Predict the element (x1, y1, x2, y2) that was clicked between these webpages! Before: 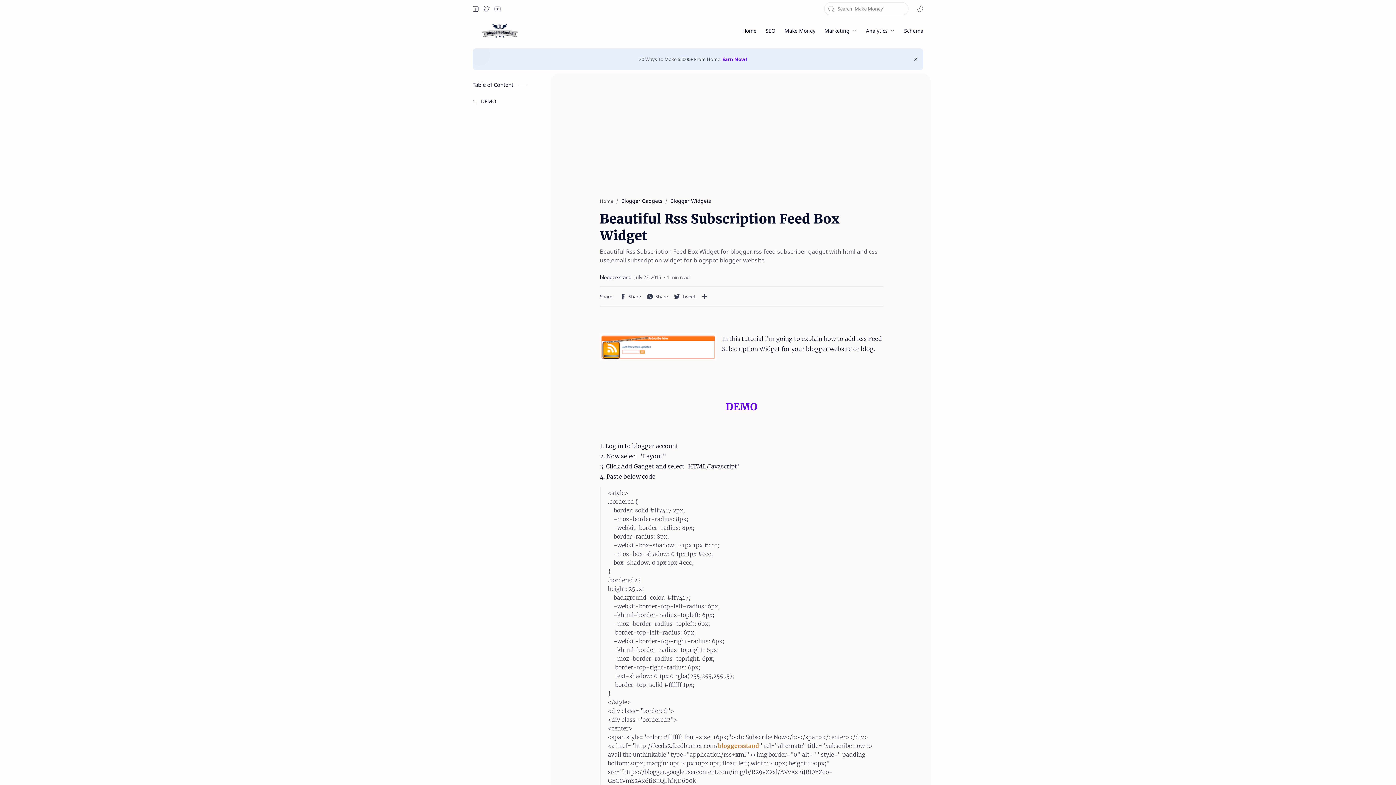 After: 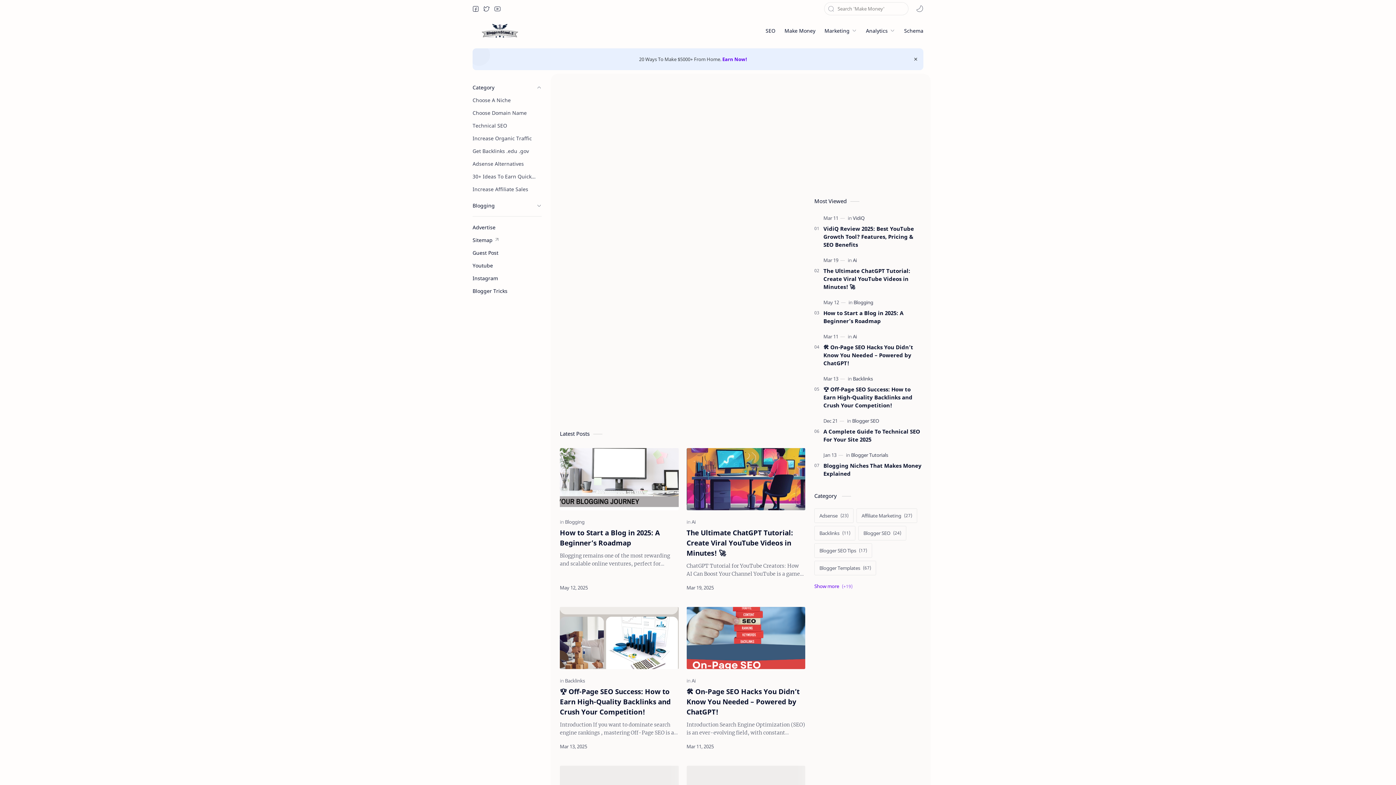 Action: bbox: (472, 23, 527, 37)